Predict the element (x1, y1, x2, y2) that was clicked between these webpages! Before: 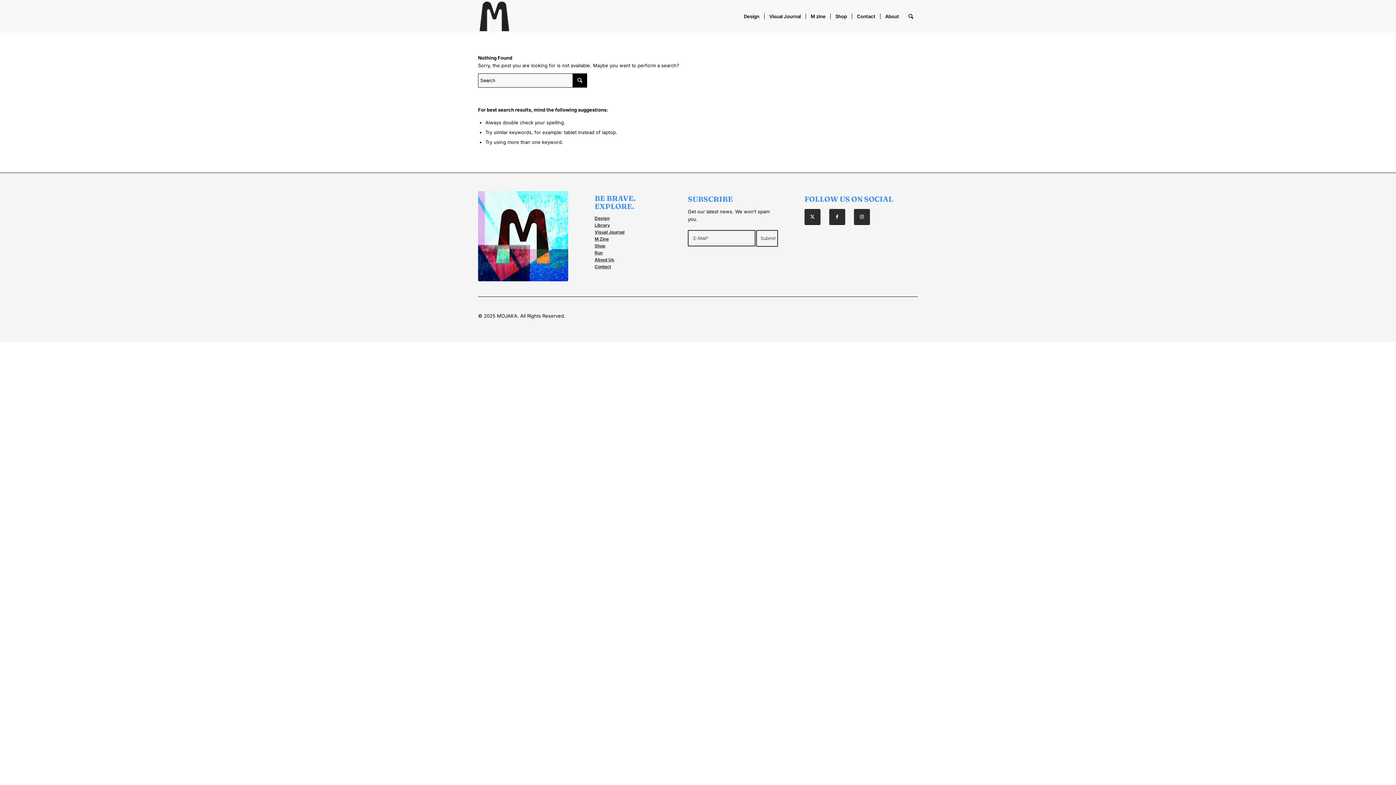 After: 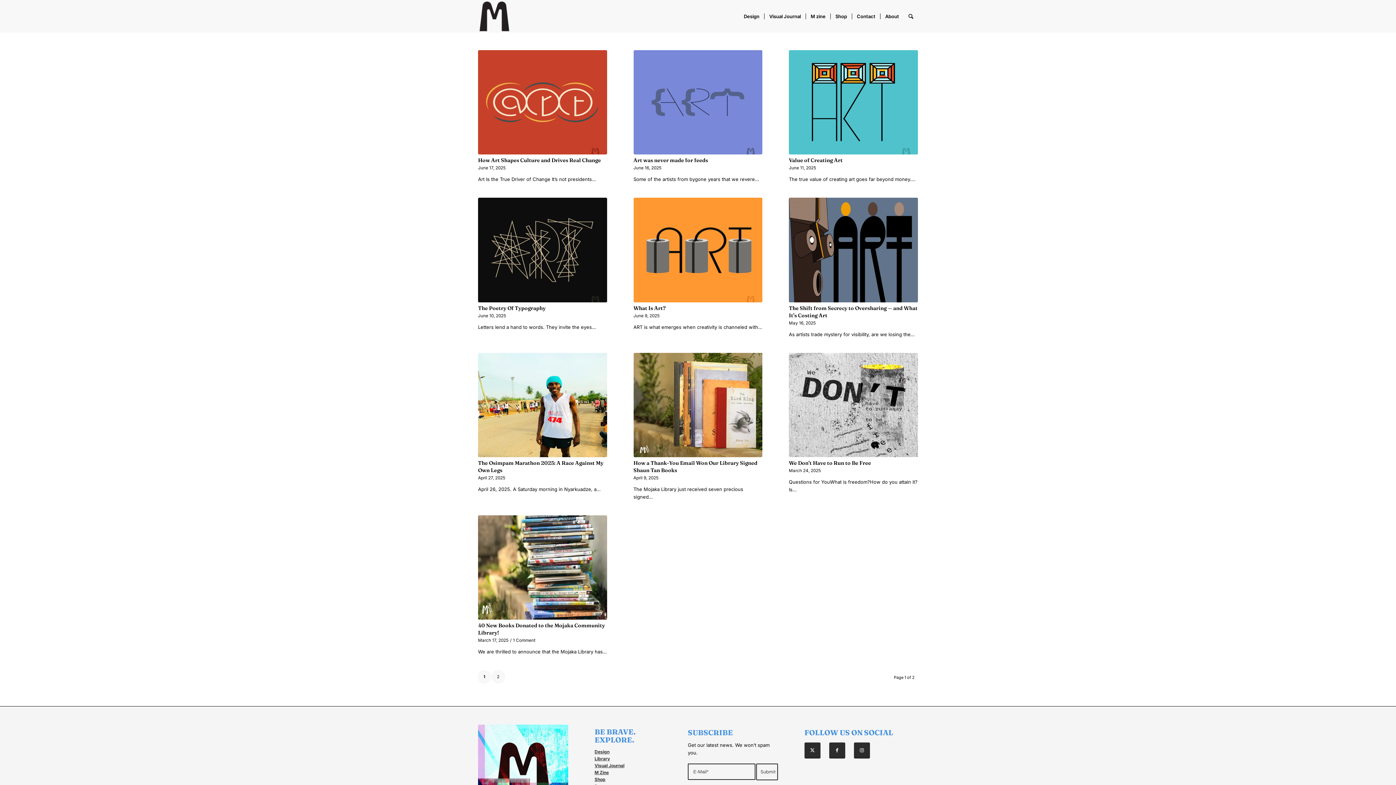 Action: label: Visual Journal bbox: (594, 229, 624, 234)